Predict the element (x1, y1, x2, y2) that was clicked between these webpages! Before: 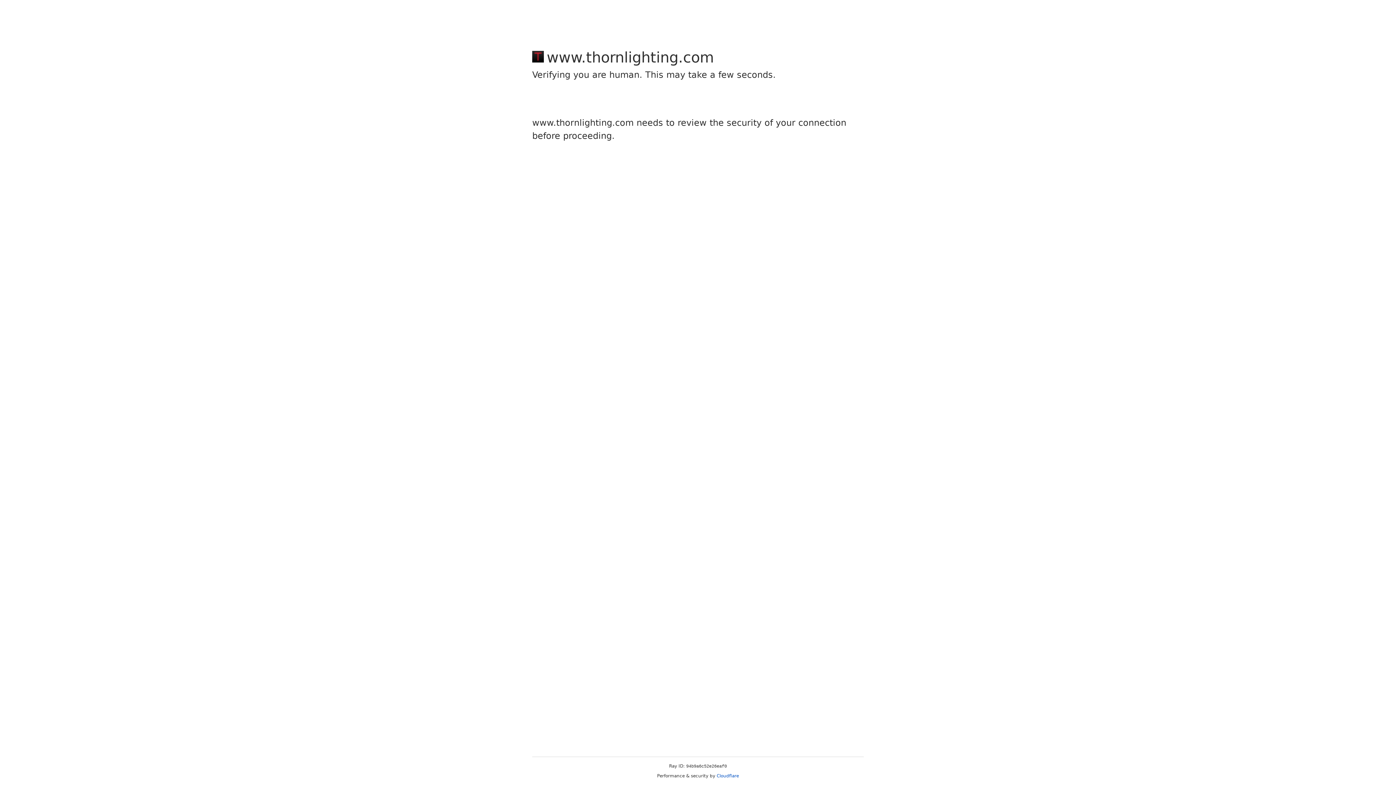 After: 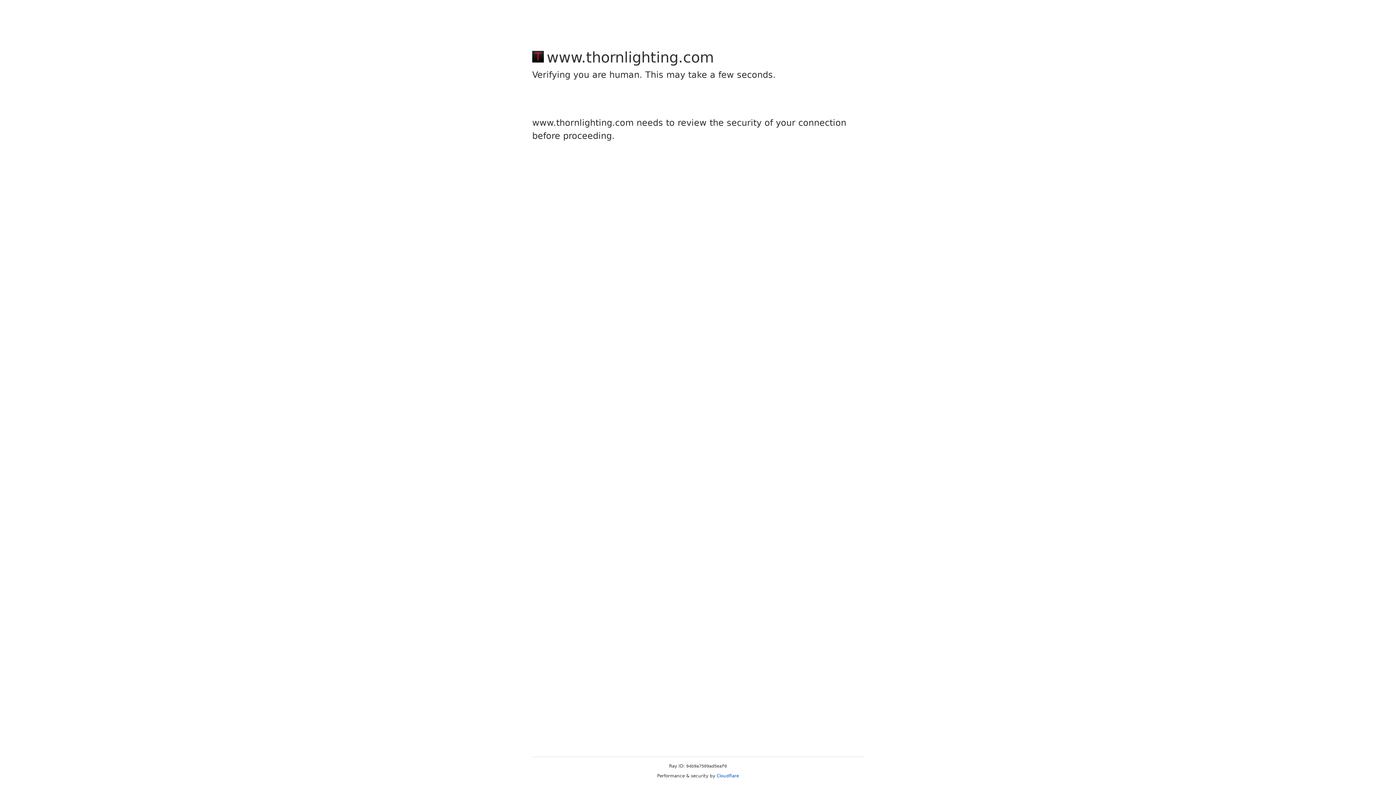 Action: bbox: (716, 773, 739, 778) label: Cloudflare